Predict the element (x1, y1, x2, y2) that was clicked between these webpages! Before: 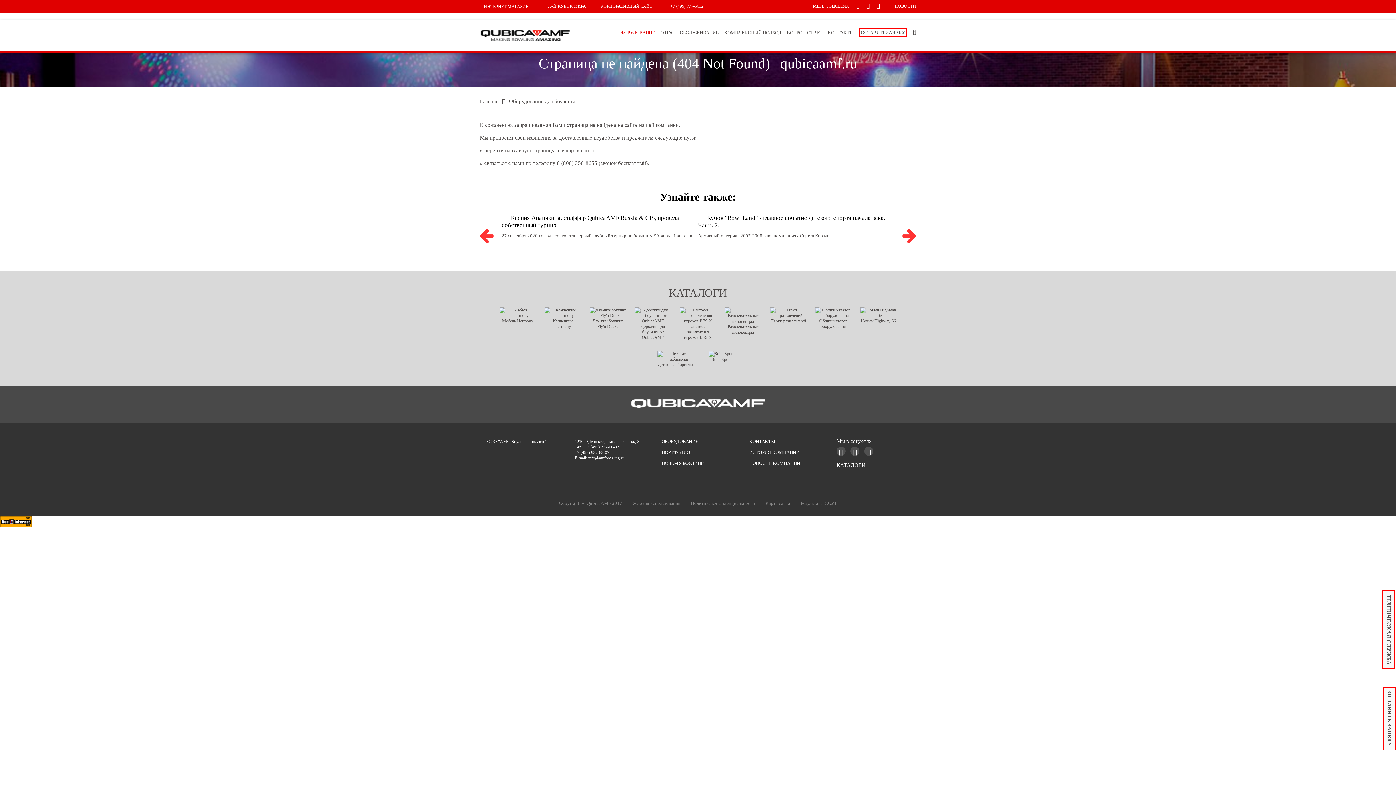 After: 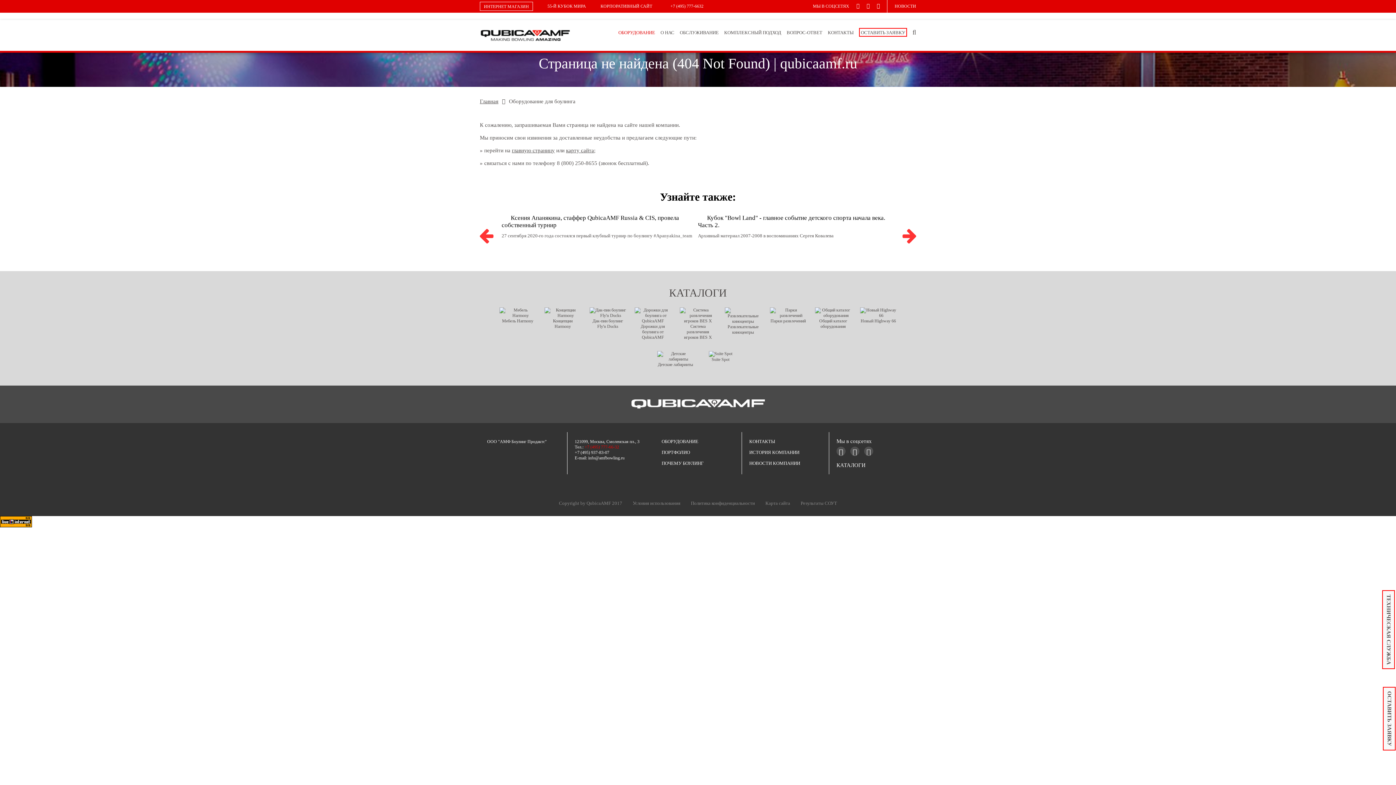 Action: label: +7 (495) 777-66-32 bbox: (584, 444, 619, 449)